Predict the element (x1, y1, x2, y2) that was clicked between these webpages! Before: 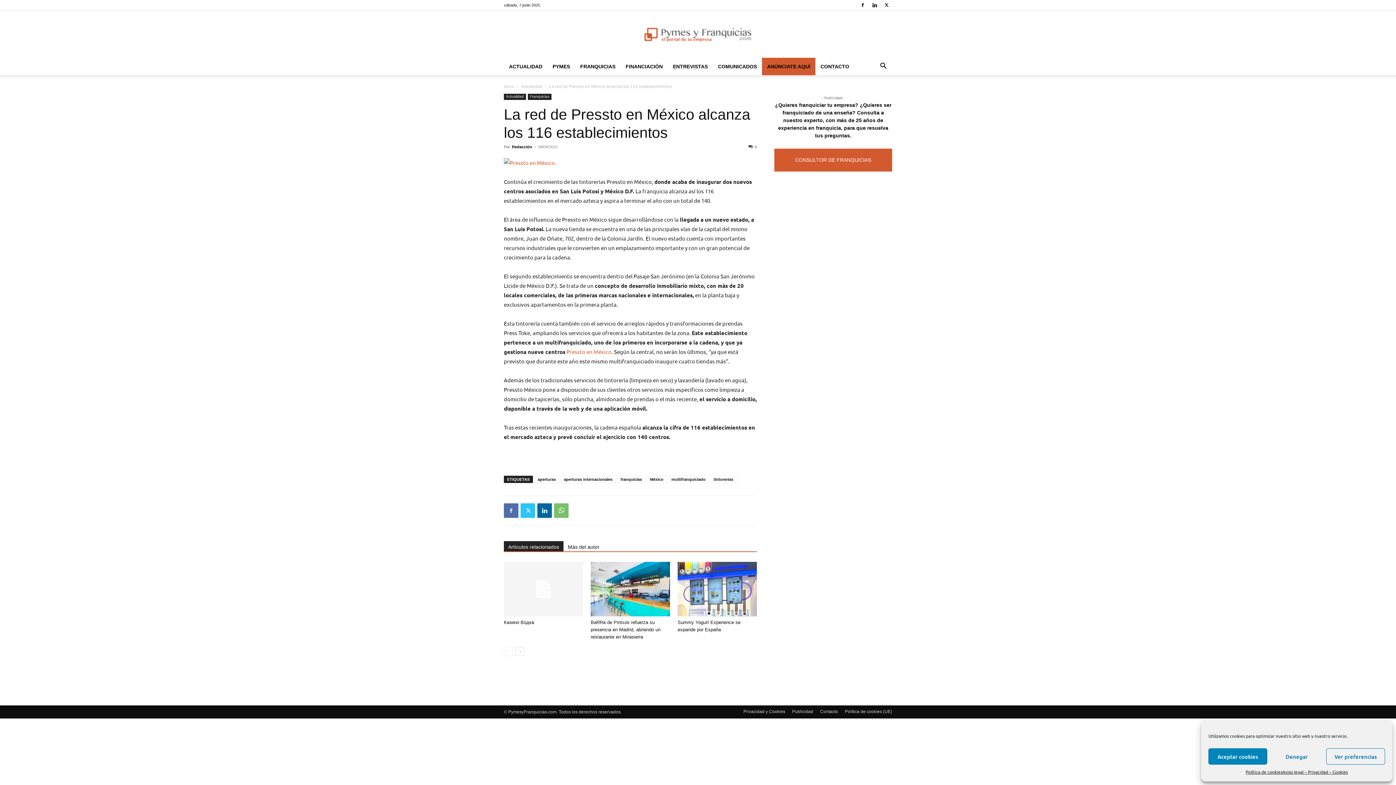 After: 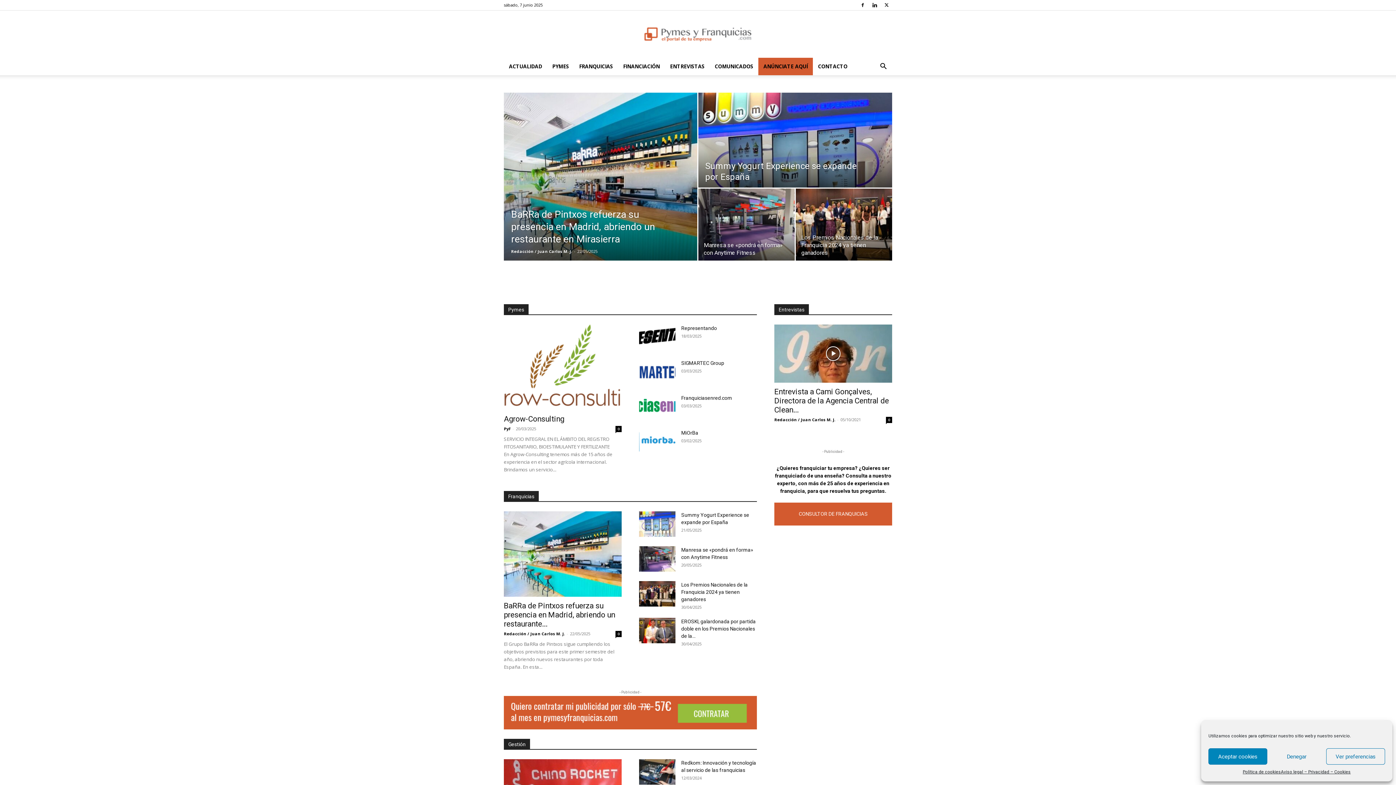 Action: label: Pymes y Franquicias bbox: (643, 24, 752, 45)